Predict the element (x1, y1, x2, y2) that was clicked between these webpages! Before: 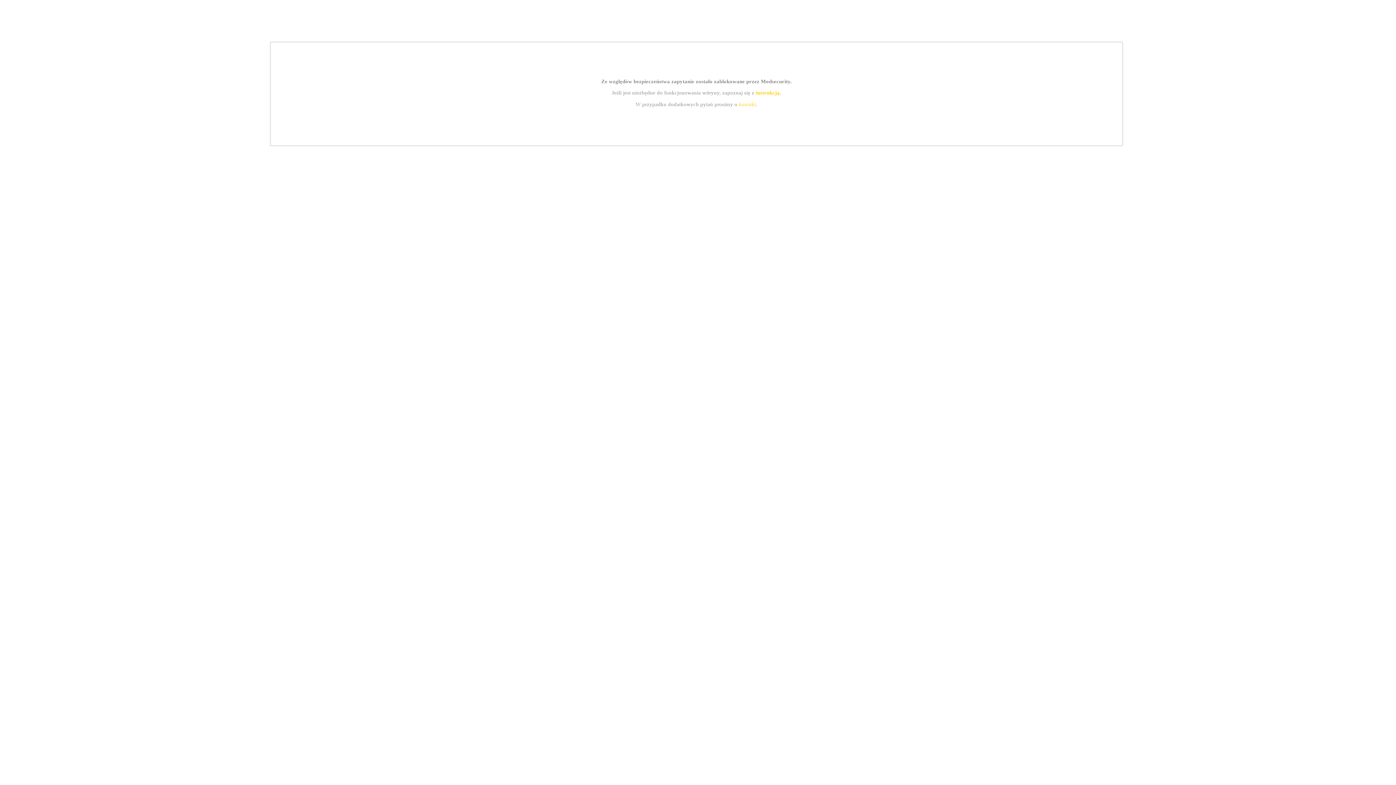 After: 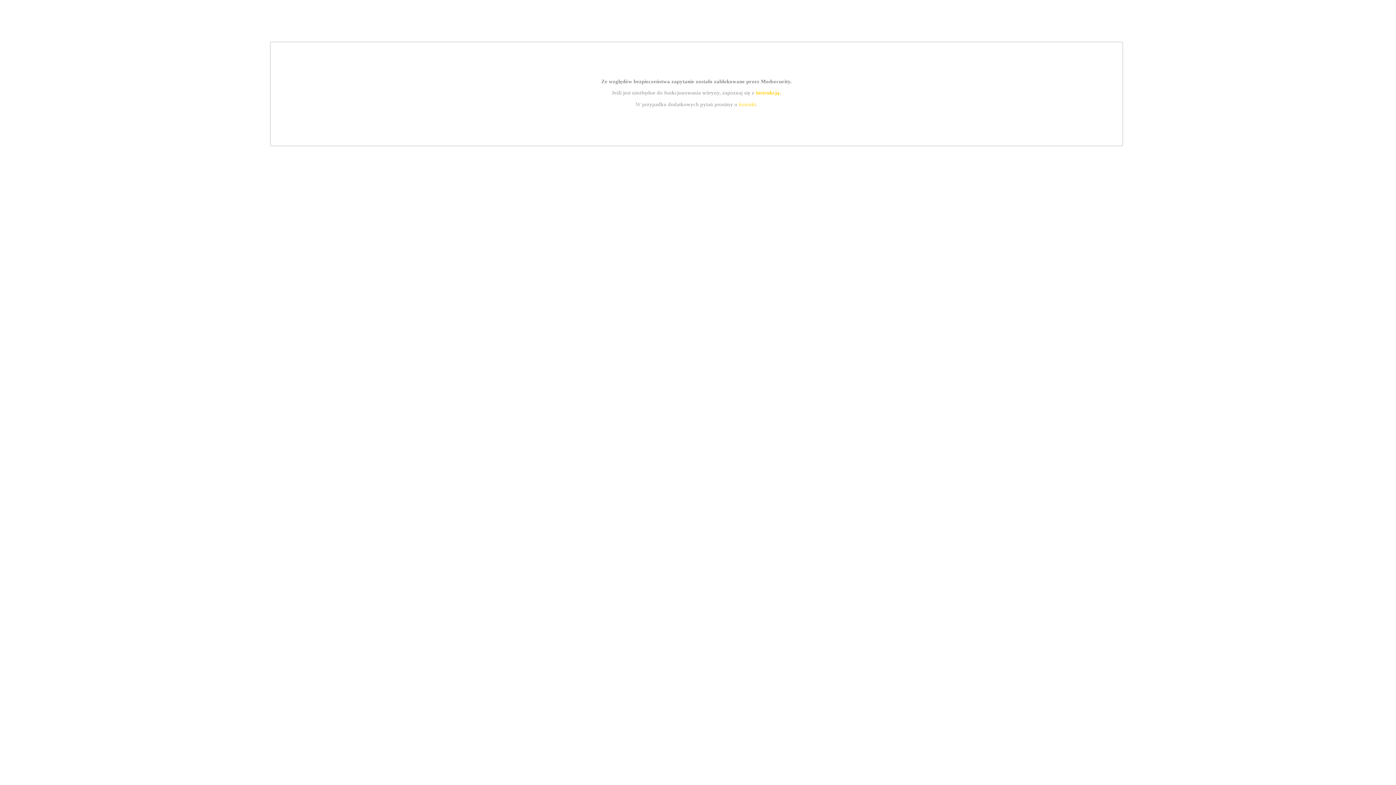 Action: bbox: (739, 101, 756, 107) label: kontakt